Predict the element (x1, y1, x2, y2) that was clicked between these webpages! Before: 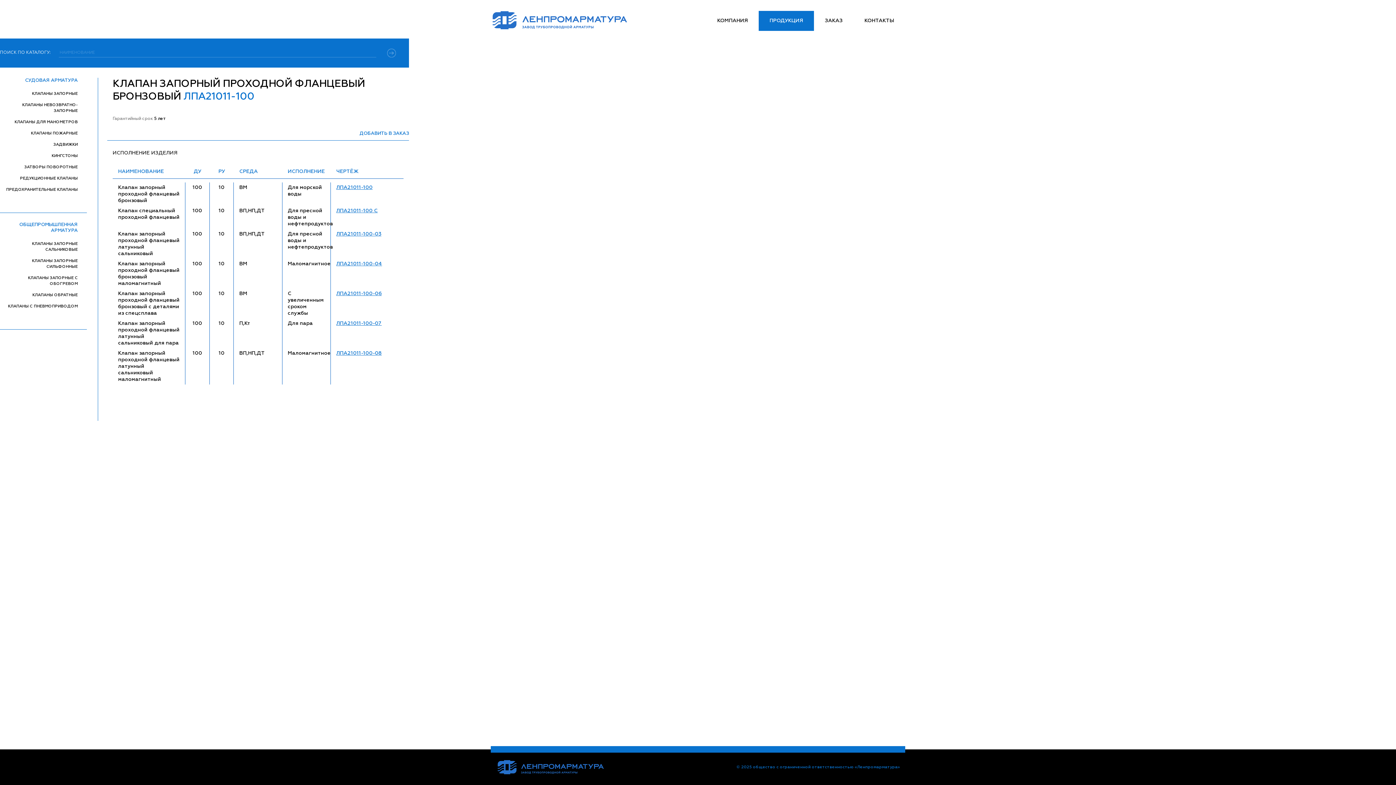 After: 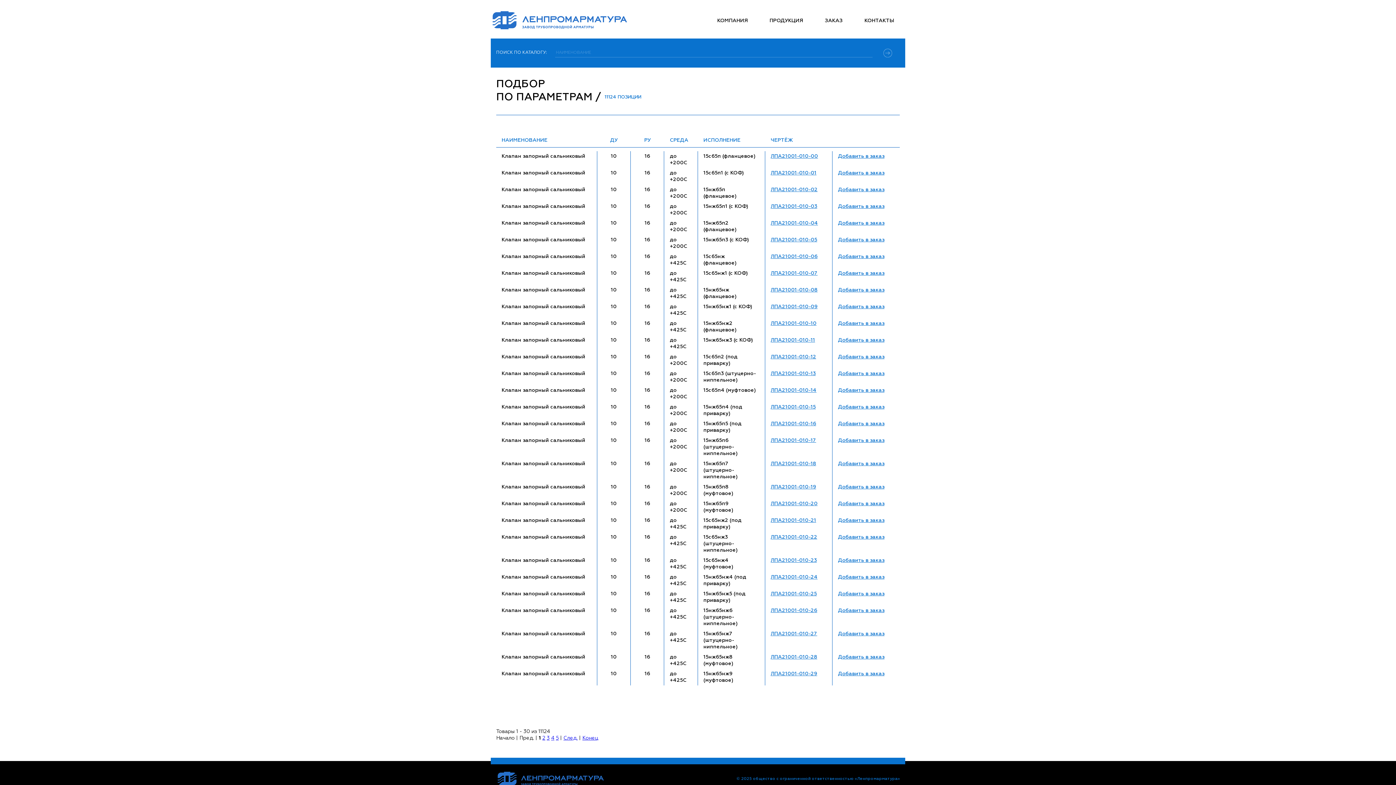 Action: label: РЕДУКЦИОННЫЕ КЛАПАНЫ bbox: (20, 176, 77, 180)